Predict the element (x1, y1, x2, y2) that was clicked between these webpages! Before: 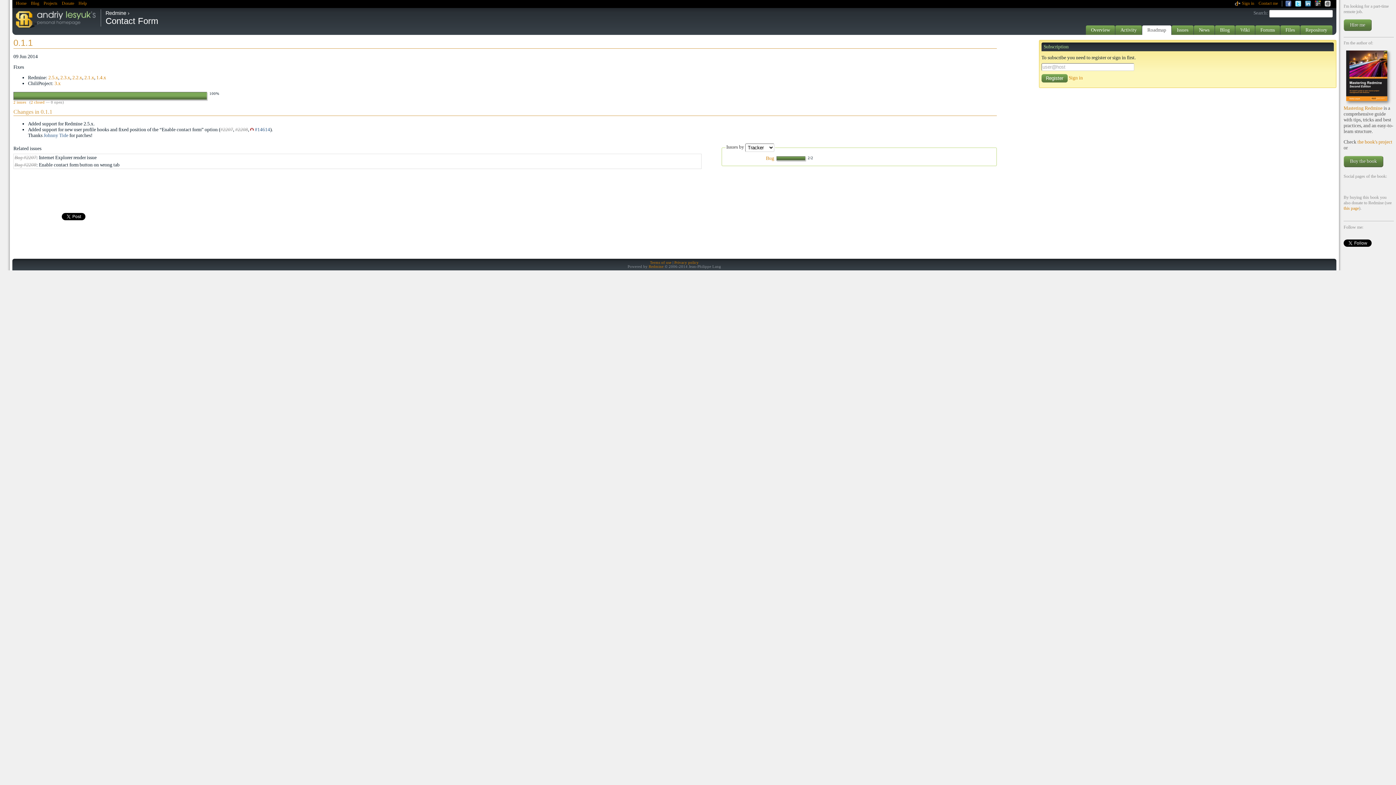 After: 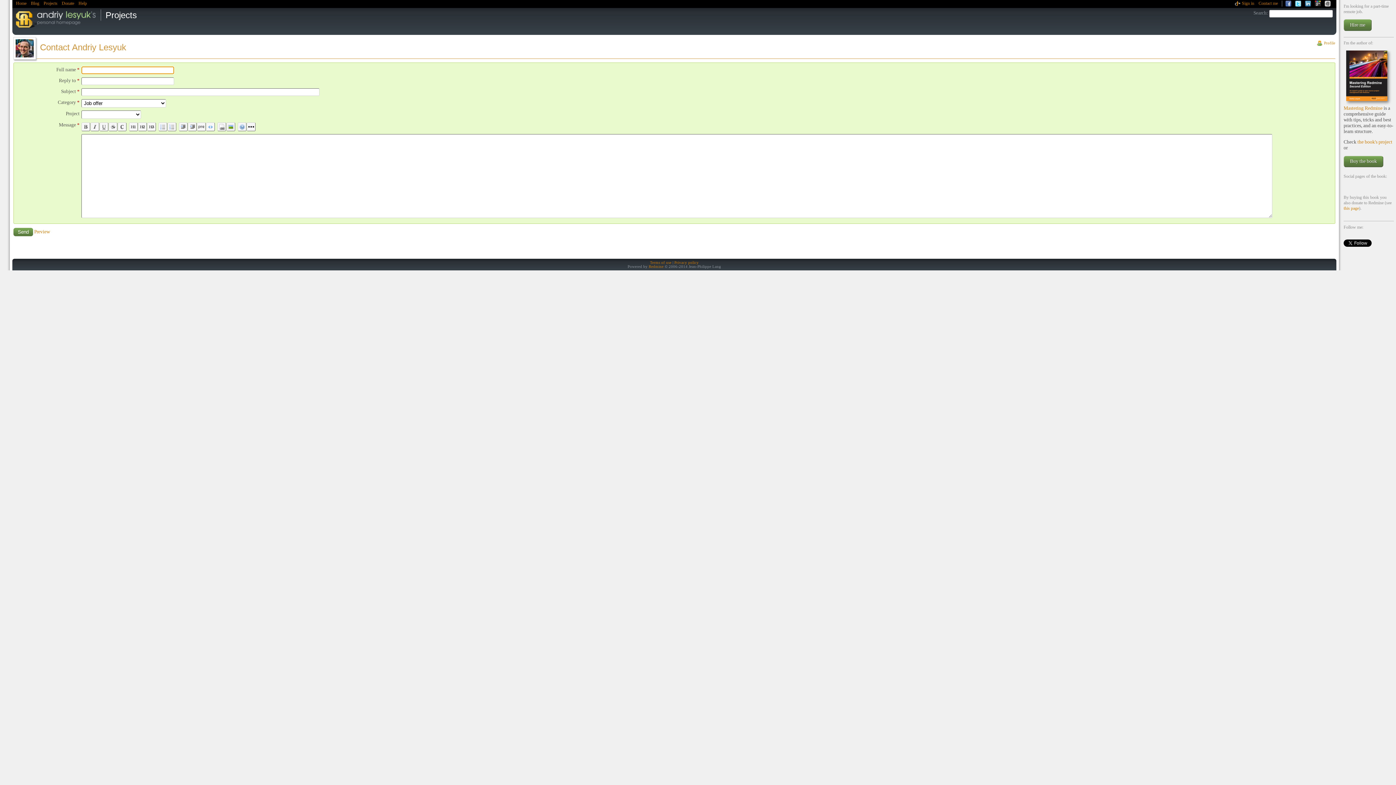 Action: label: Hire me bbox: (1344, 19, 1372, 30)